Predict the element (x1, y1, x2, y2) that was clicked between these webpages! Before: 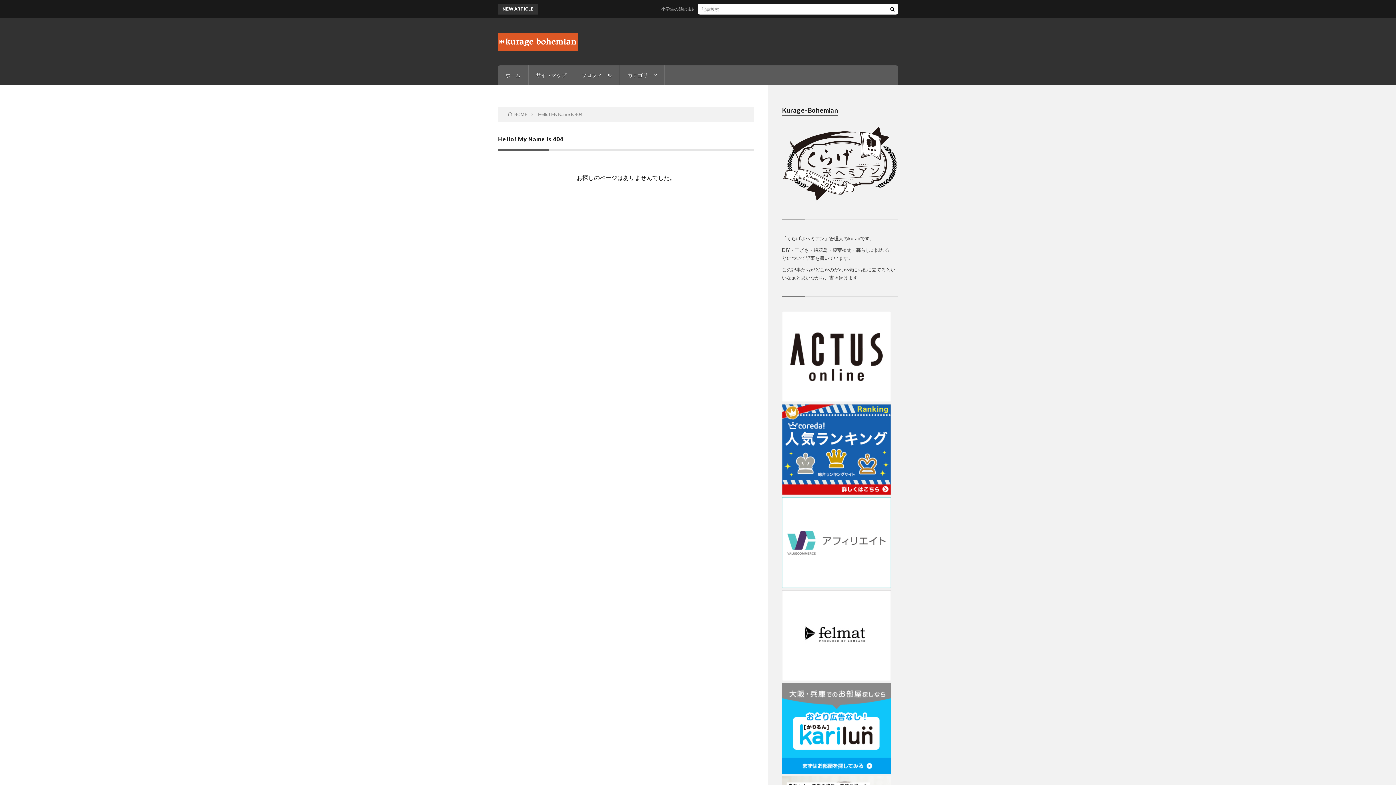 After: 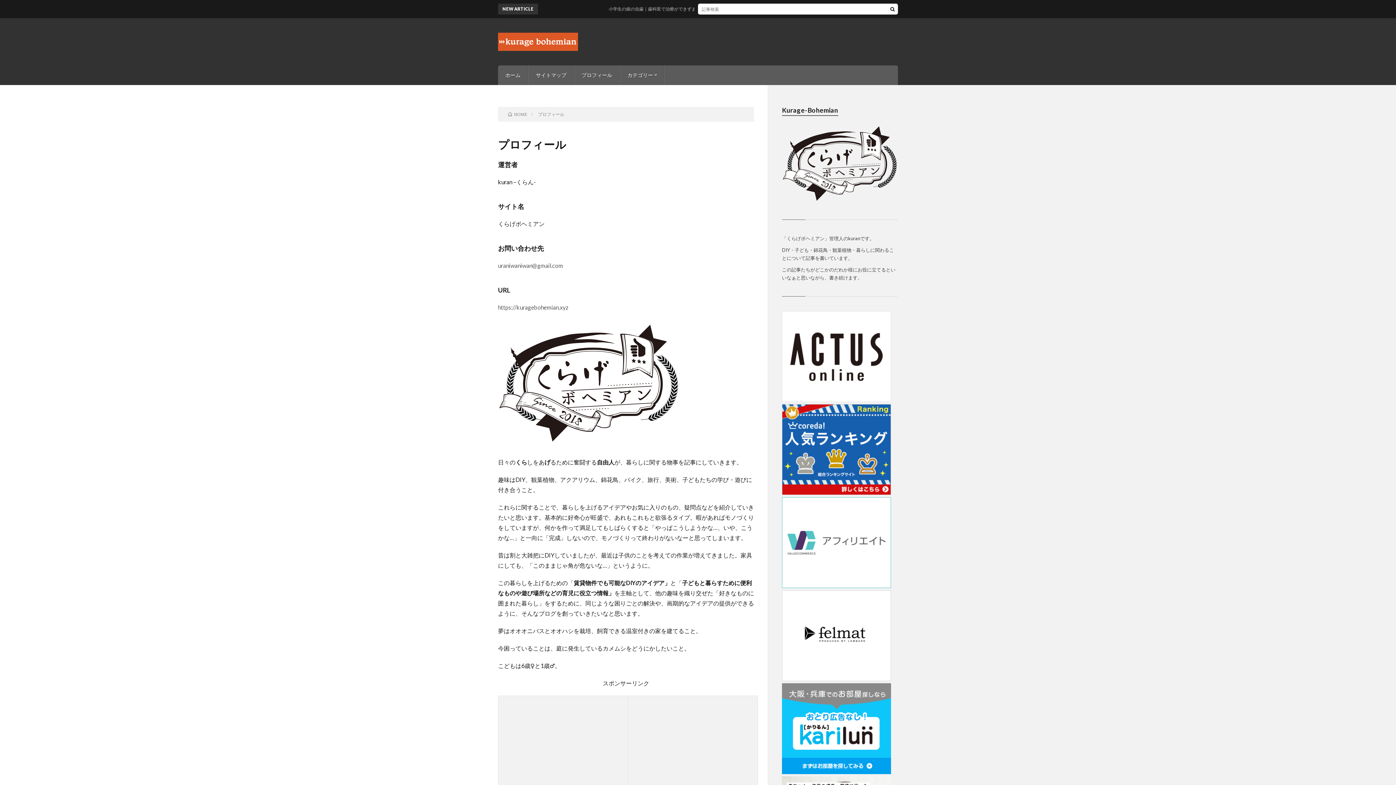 Action: bbox: (574, 65, 619, 85) label: プロフィール